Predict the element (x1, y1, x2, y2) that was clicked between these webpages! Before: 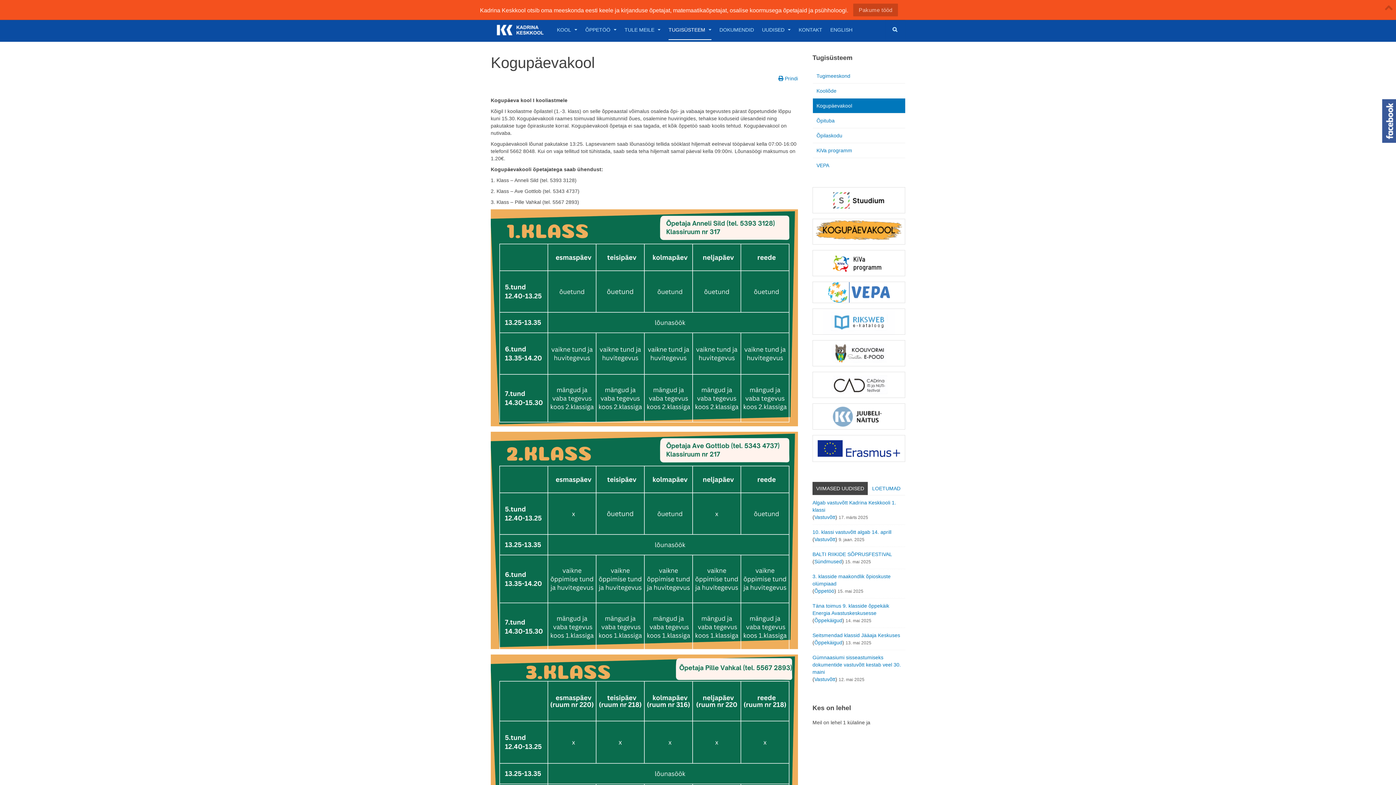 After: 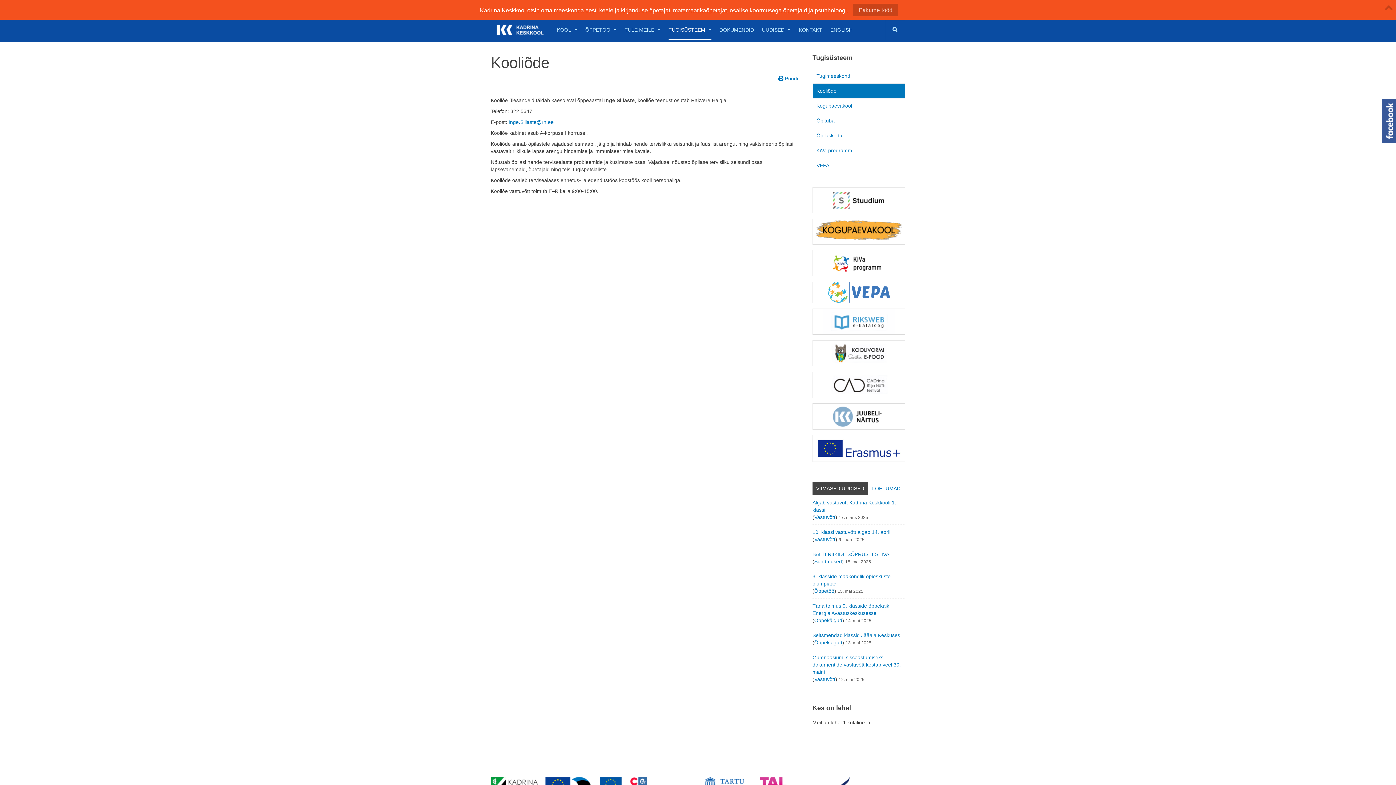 Action: bbox: (813, 83, 905, 98) label: Kooliõde